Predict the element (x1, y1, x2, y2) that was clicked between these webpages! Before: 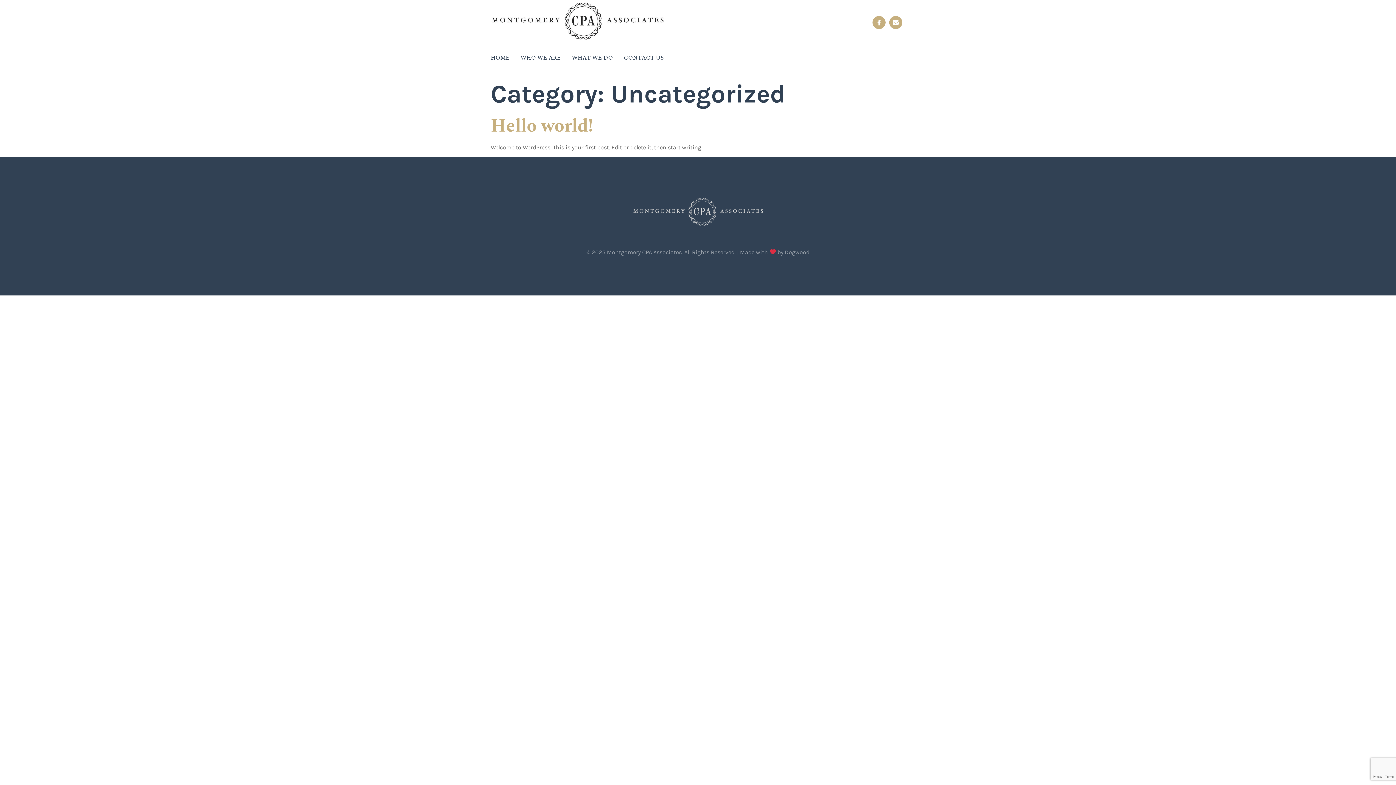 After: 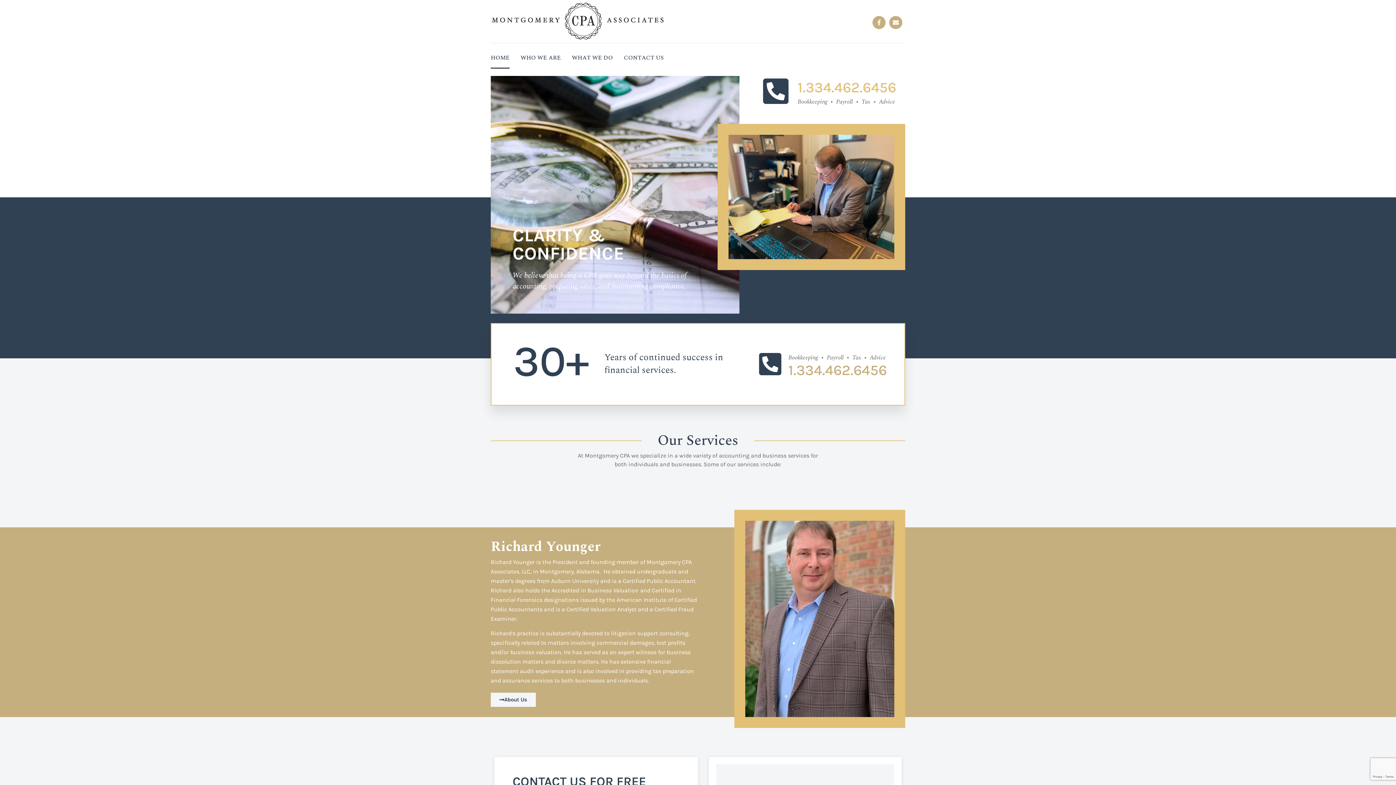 Action: bbox: (490, 46, 509, 68) label: HOME